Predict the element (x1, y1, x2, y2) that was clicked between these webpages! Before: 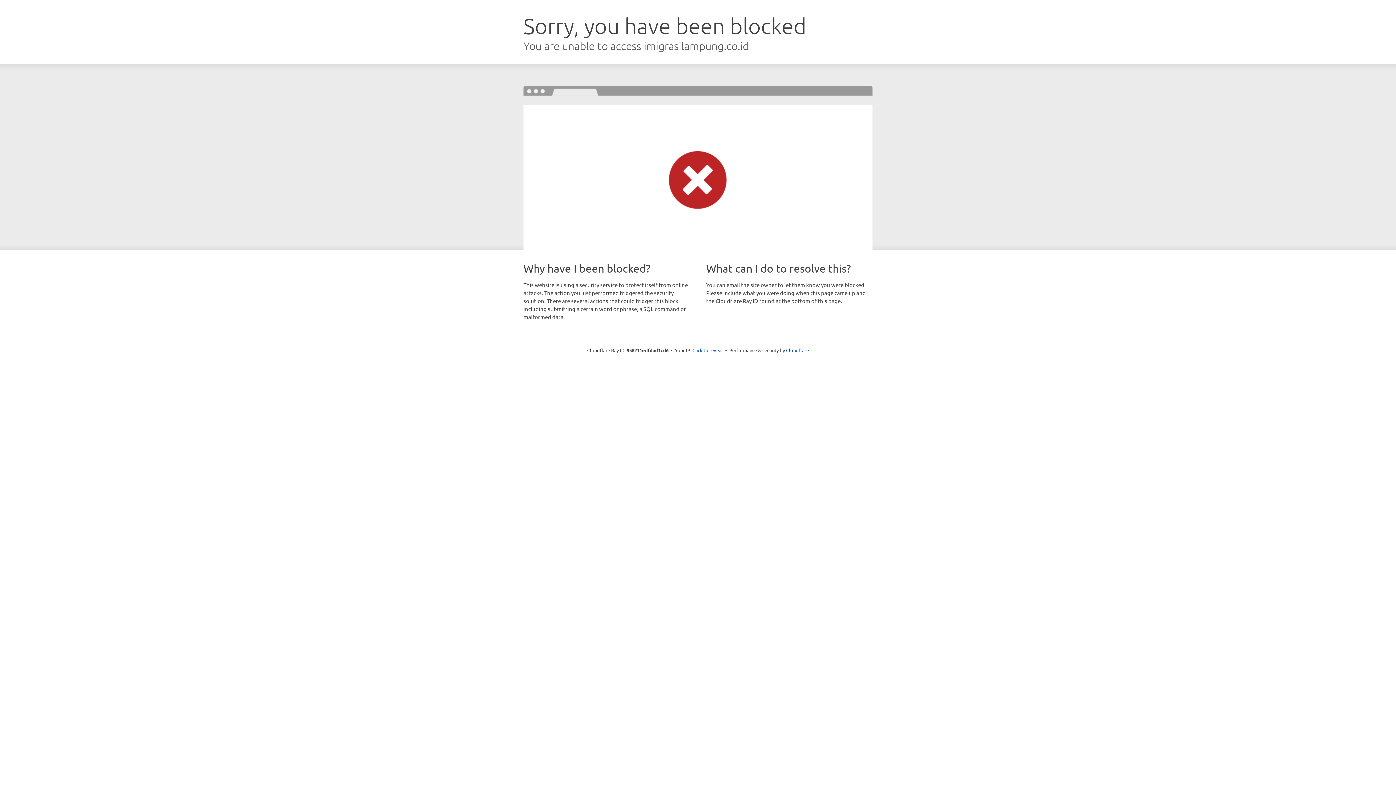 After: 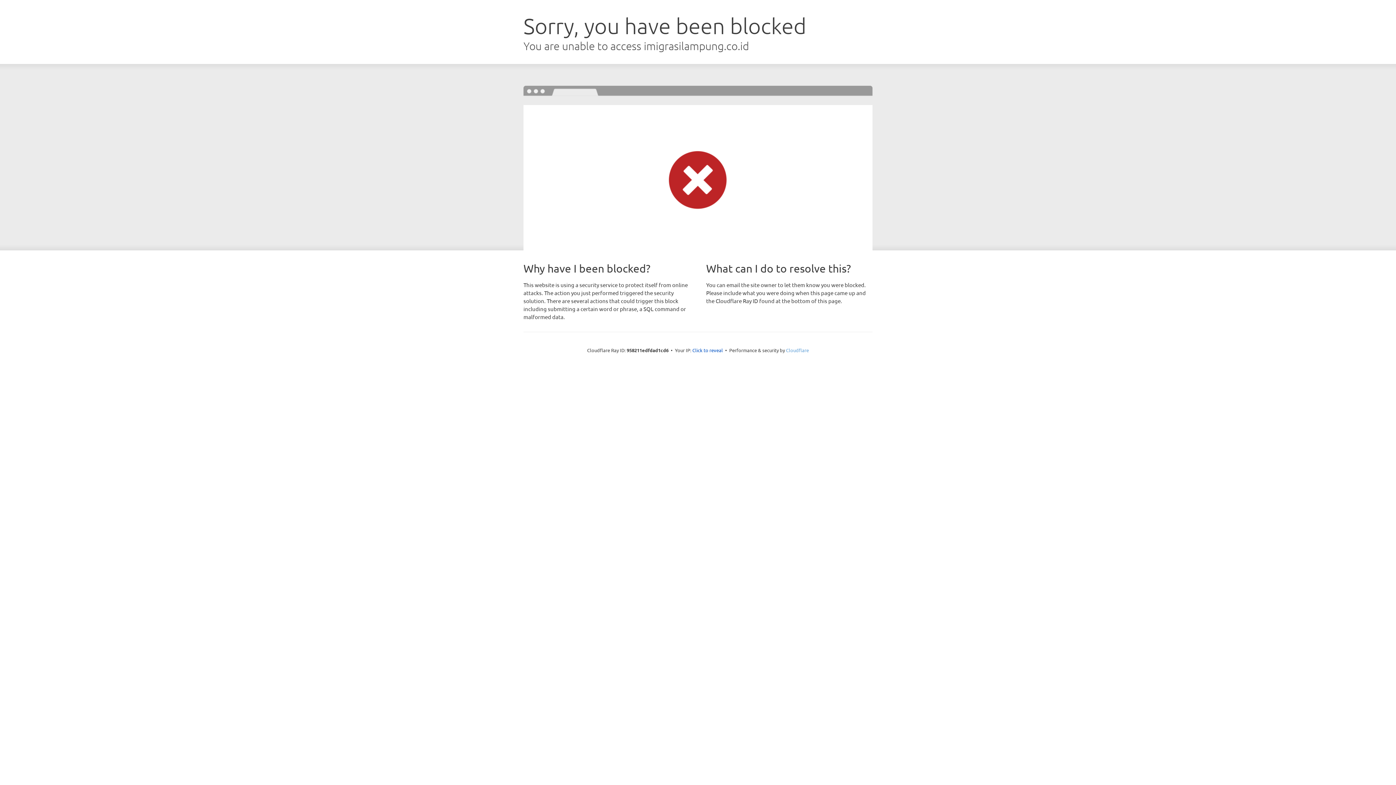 Action: bbox: (786, 347, 809, 353) label: Cloudflare